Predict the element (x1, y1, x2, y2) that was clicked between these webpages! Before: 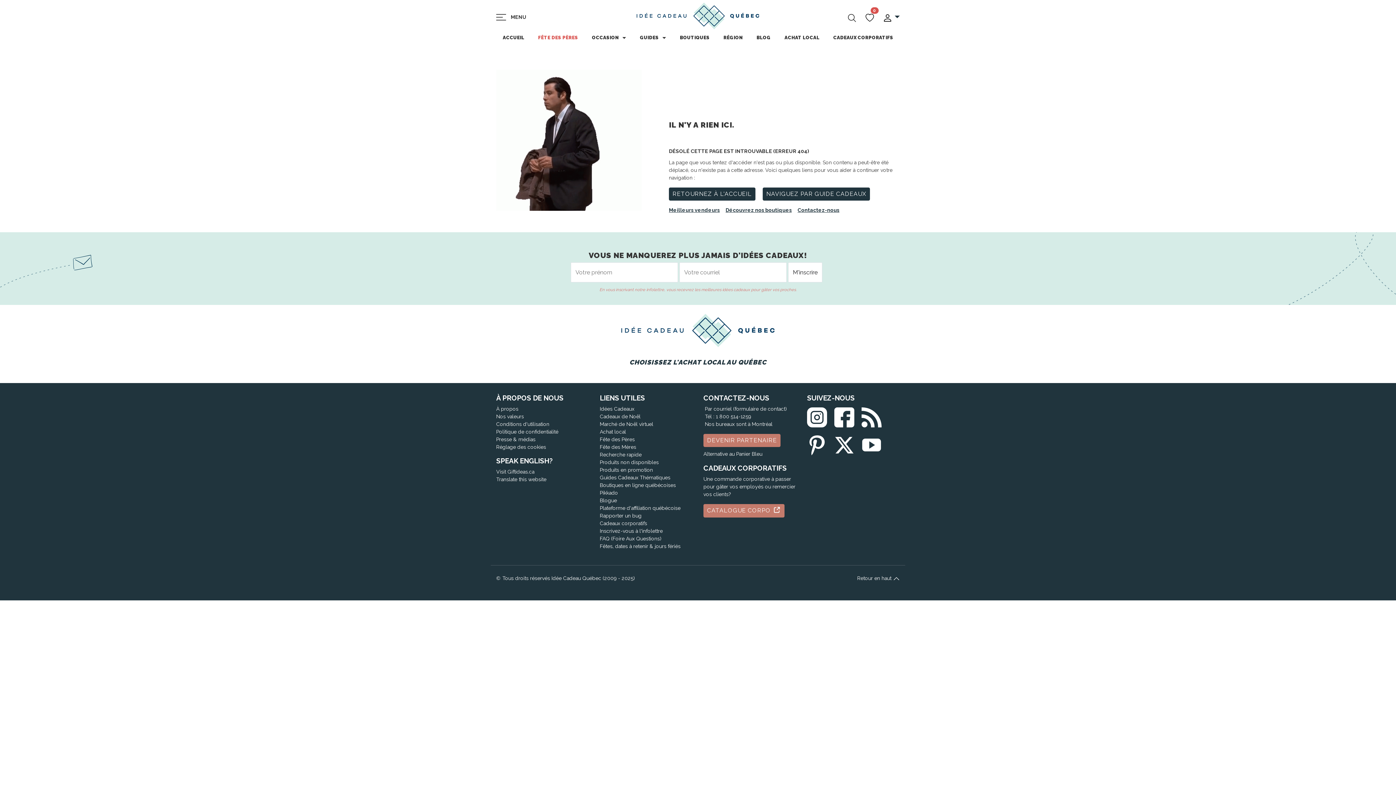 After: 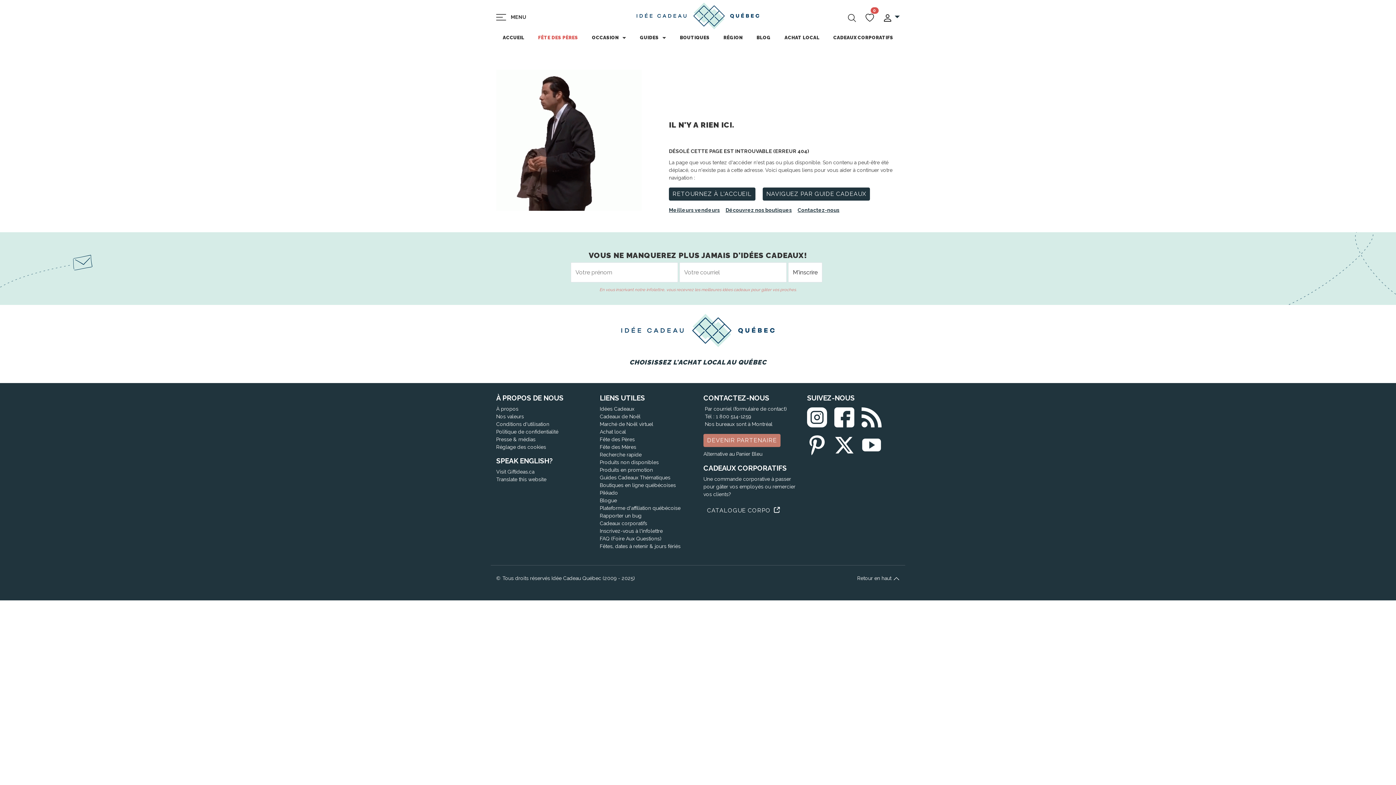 Action: bbox: (703, 504, 784, 517) label: CATALOGUE CORPO 